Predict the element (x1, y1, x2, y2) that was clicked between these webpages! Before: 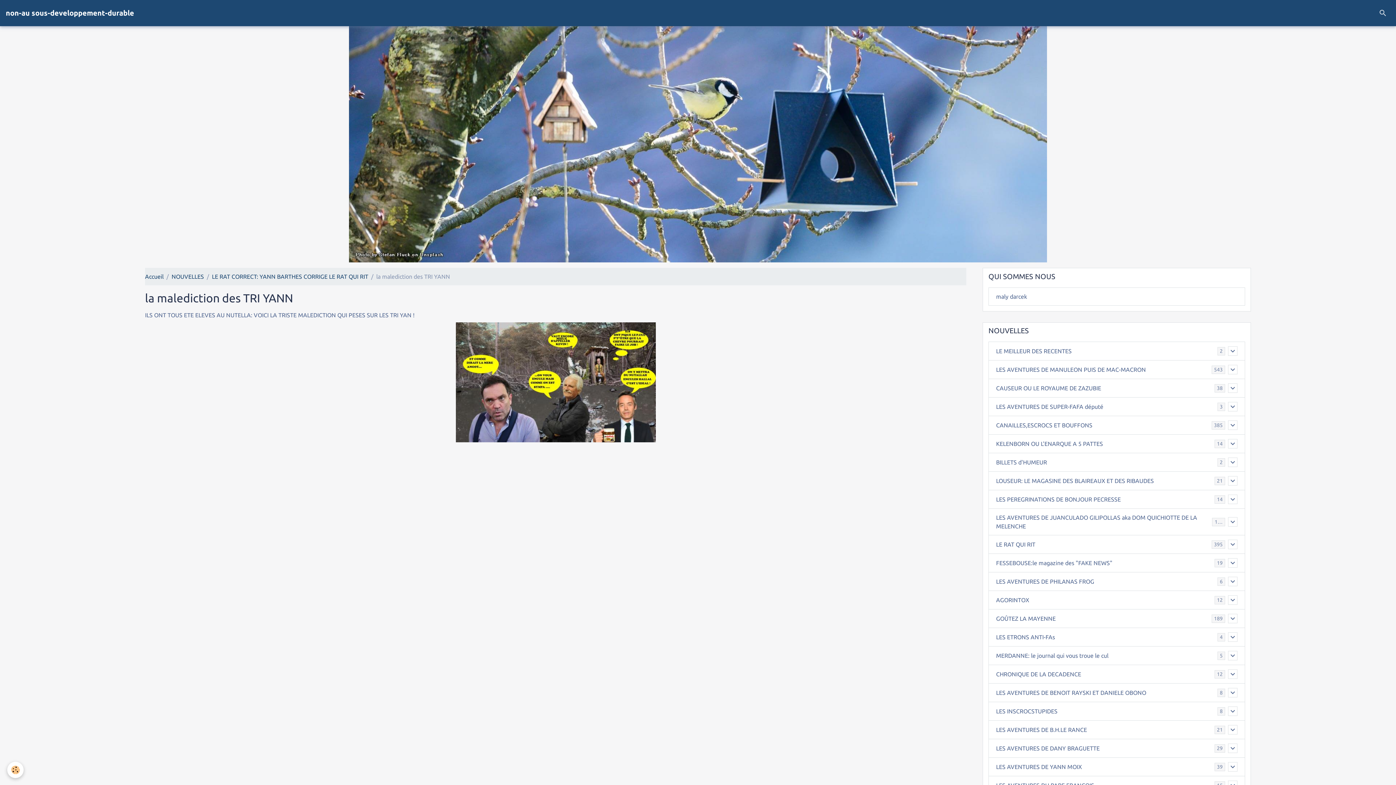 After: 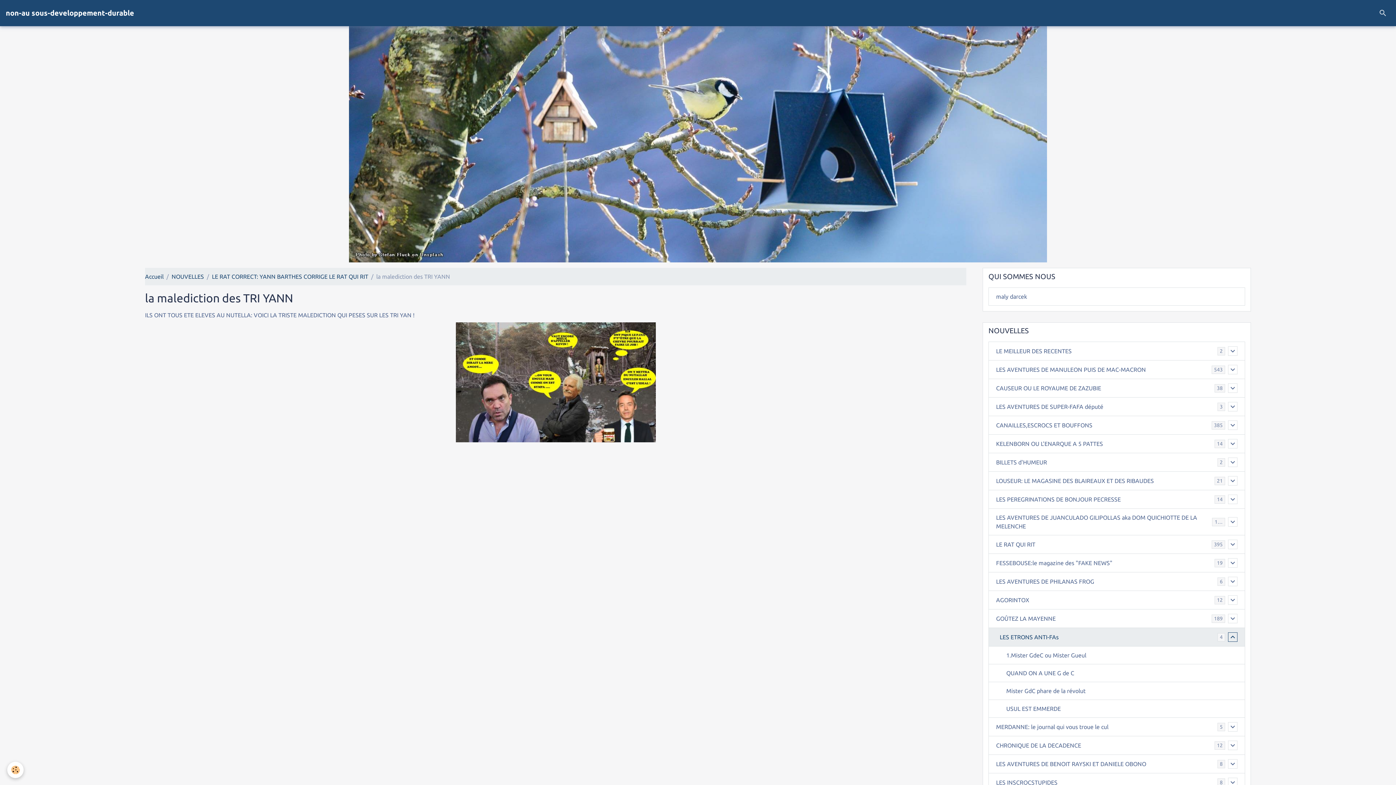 Action: bbox: (1228, 632, 1237, 642)